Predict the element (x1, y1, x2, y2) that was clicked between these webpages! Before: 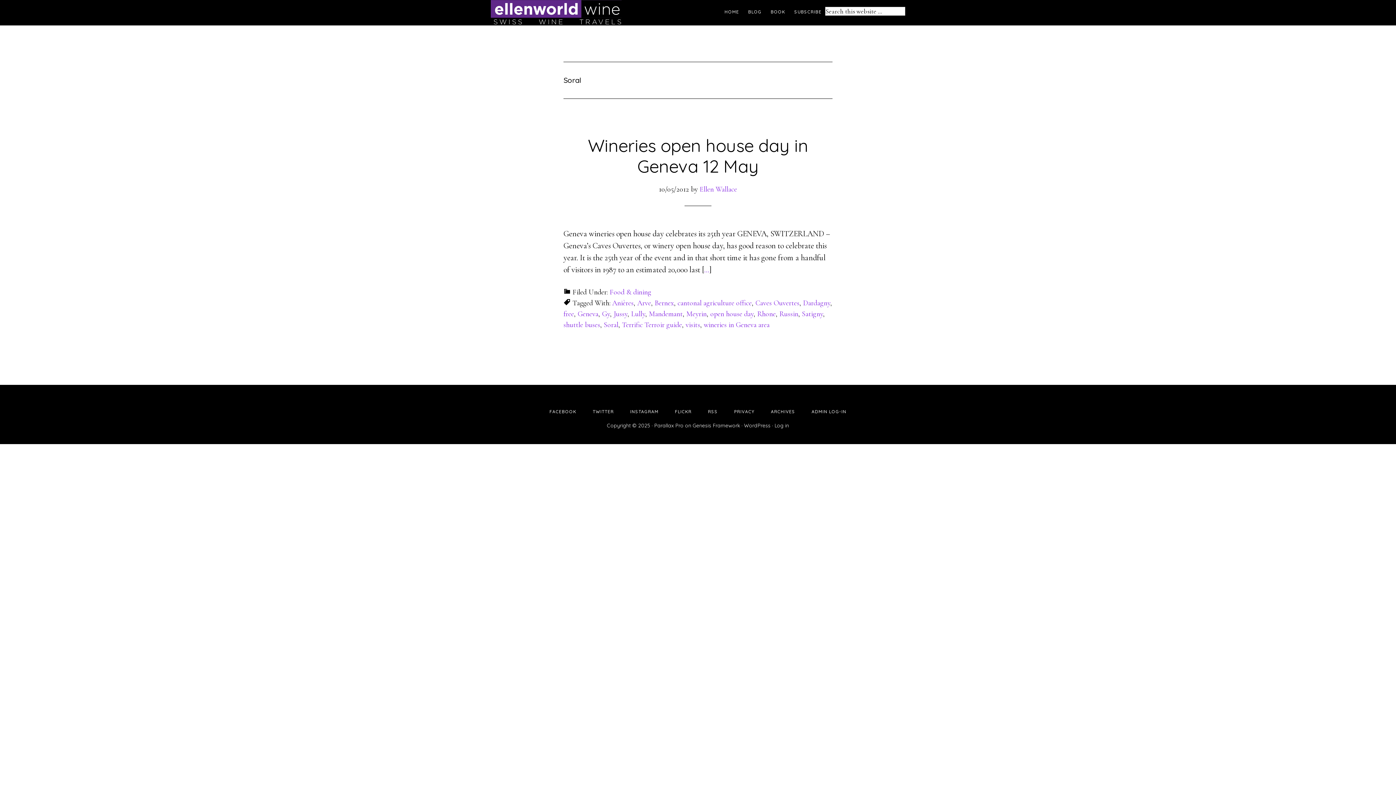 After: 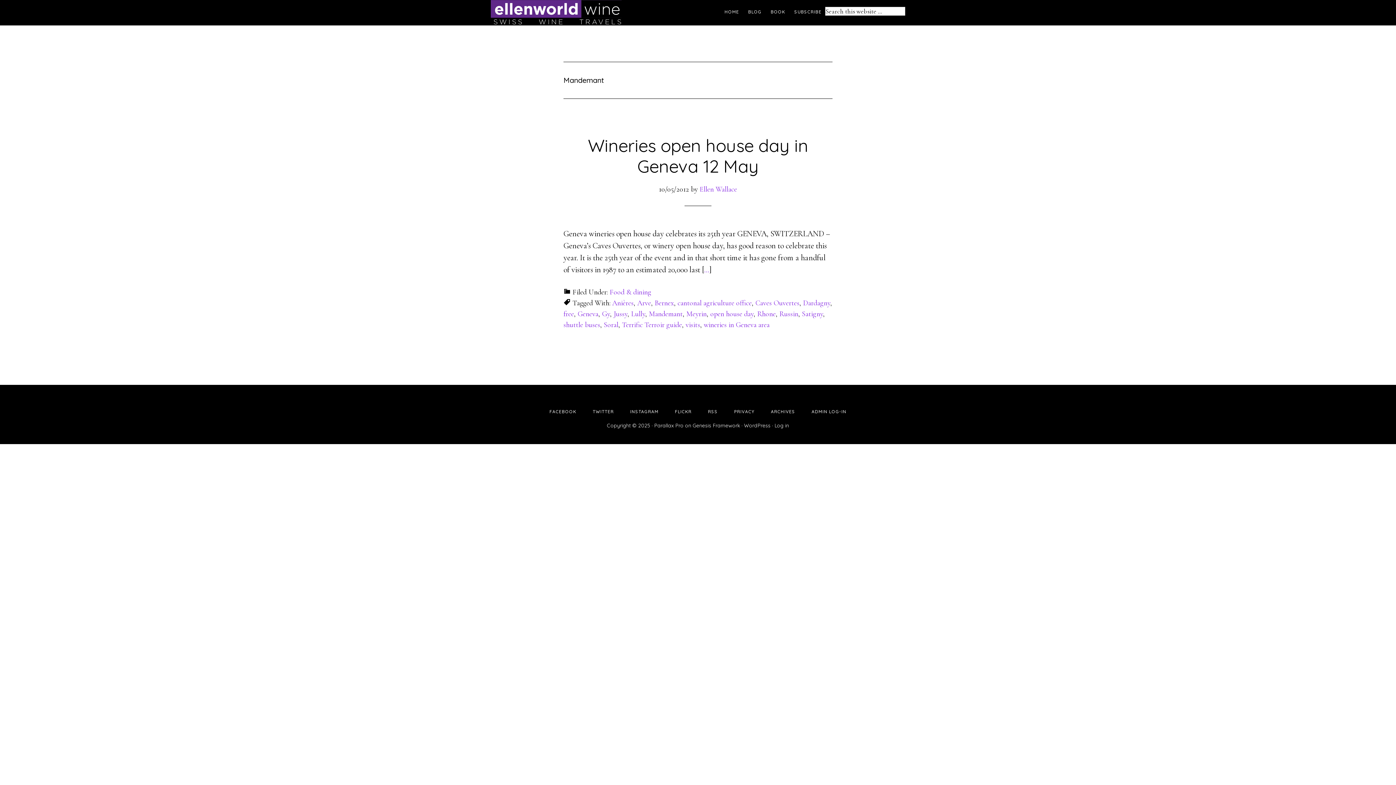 Action: bbox: (649, 309, 682, 318) label: Mandemant